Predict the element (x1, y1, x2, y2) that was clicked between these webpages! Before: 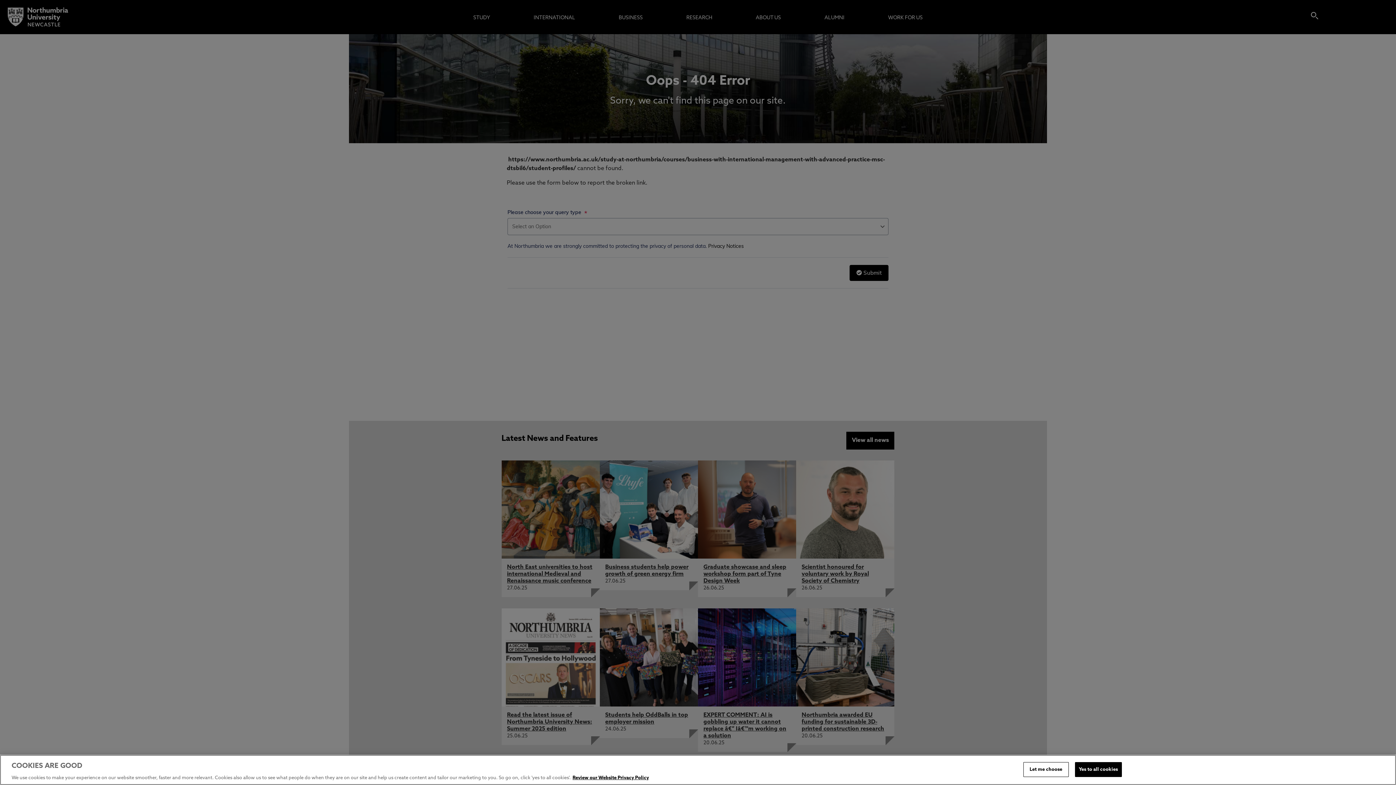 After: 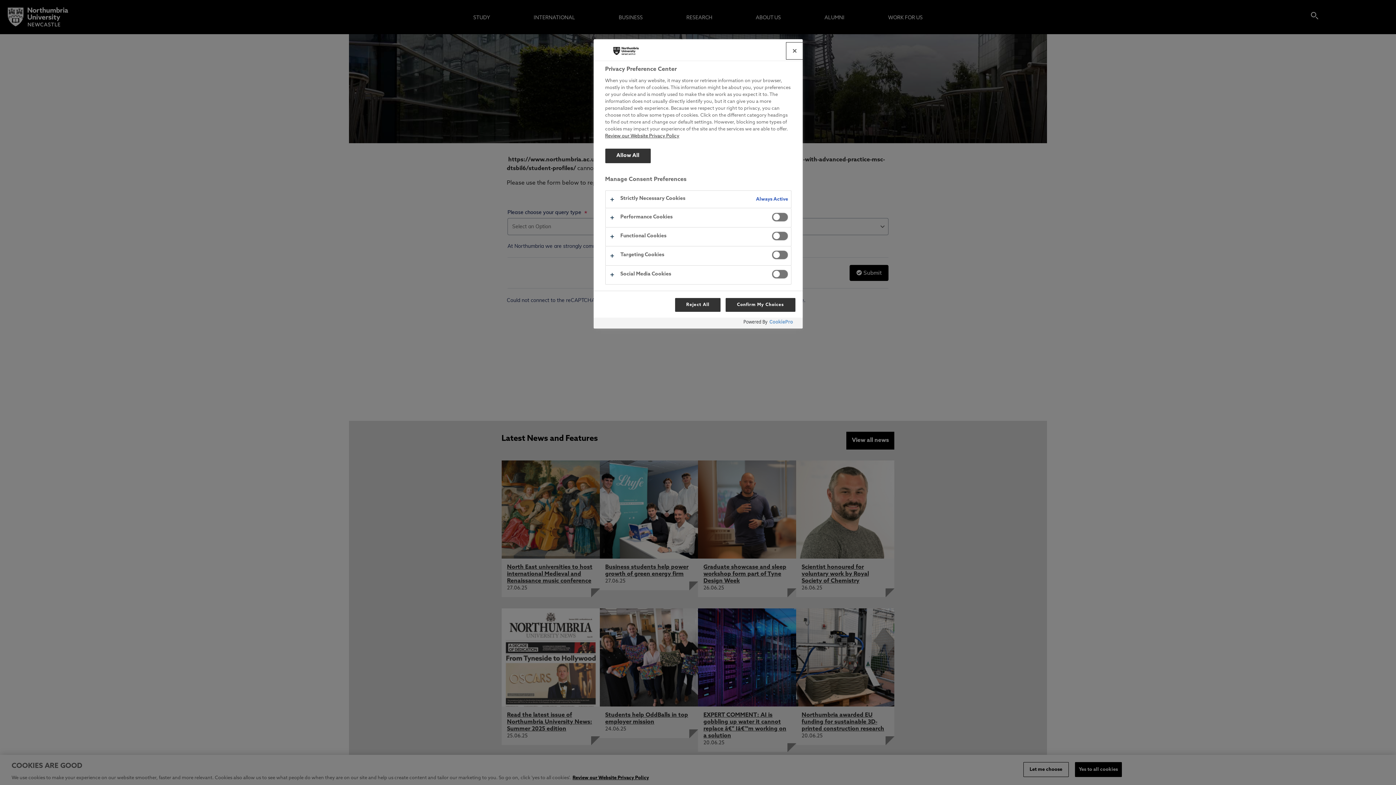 Action: bbox: (1023, 762, 1068, 777) label: Let me choose